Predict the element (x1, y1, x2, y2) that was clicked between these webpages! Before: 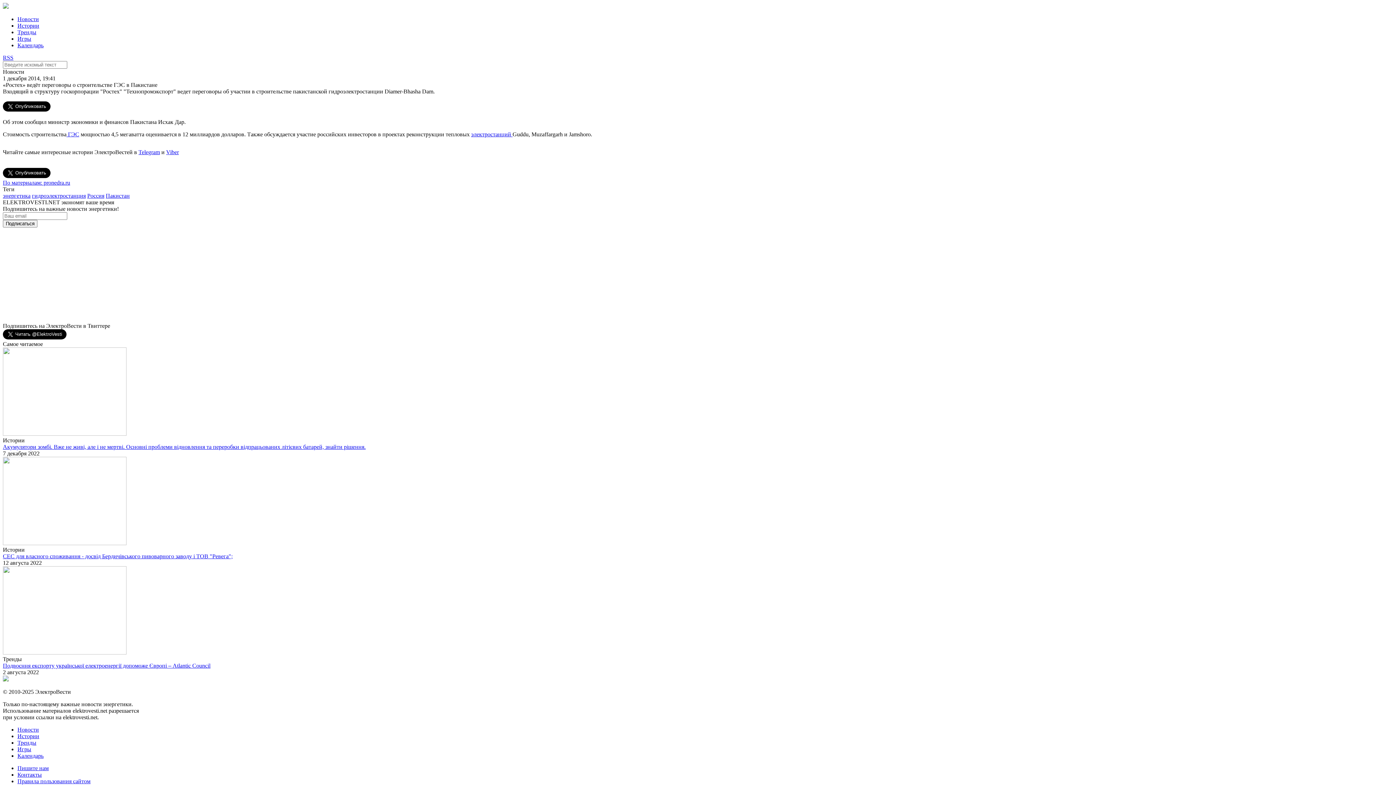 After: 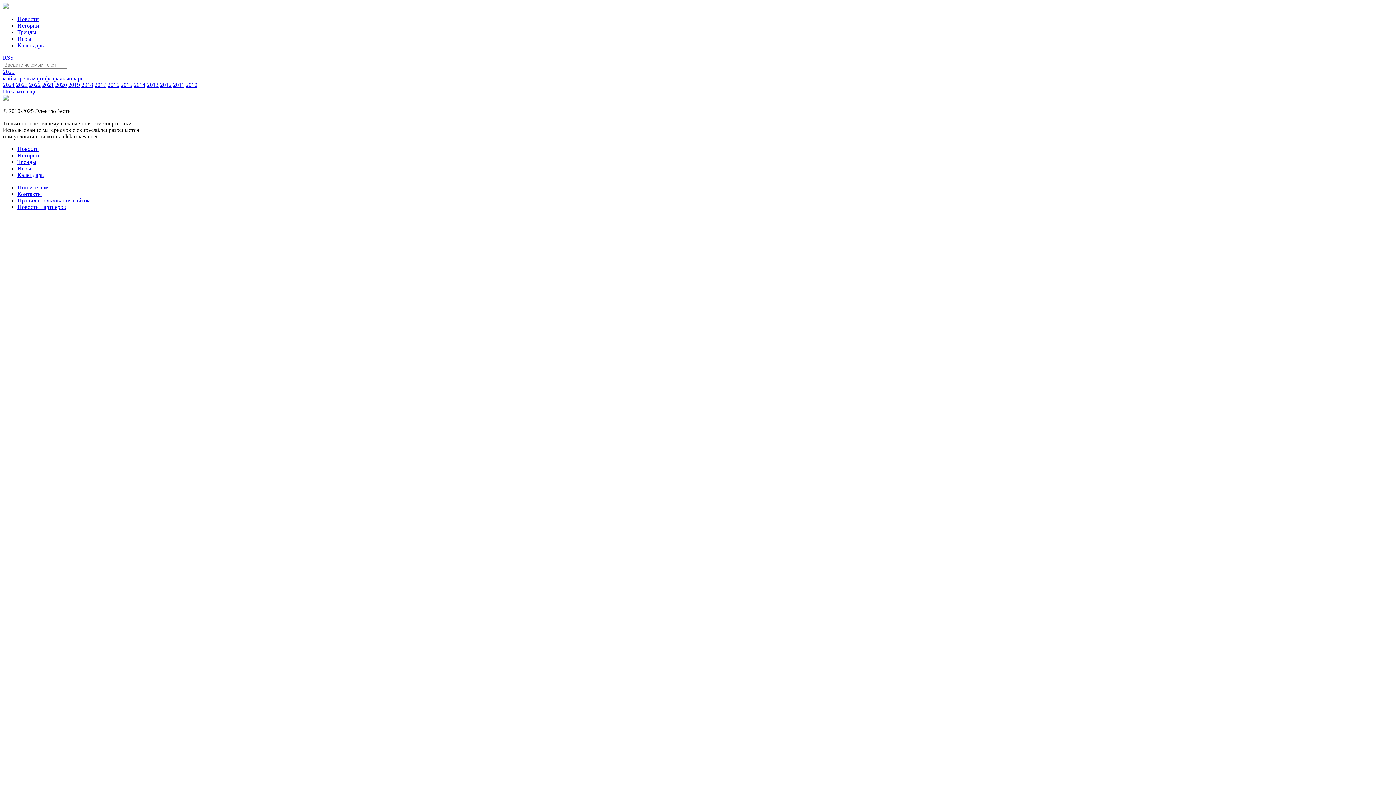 Action: label: Новости bbox: (17, 16, 38, 22)